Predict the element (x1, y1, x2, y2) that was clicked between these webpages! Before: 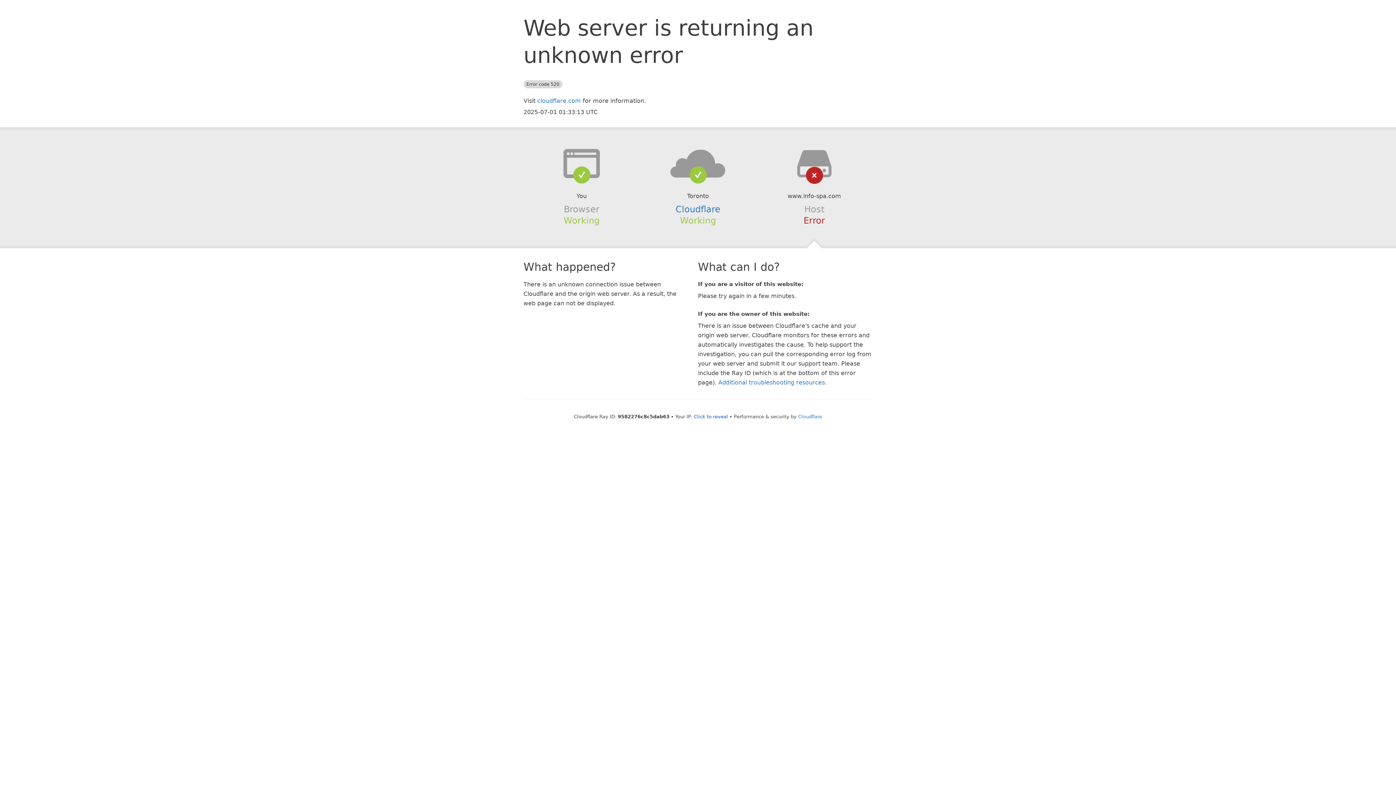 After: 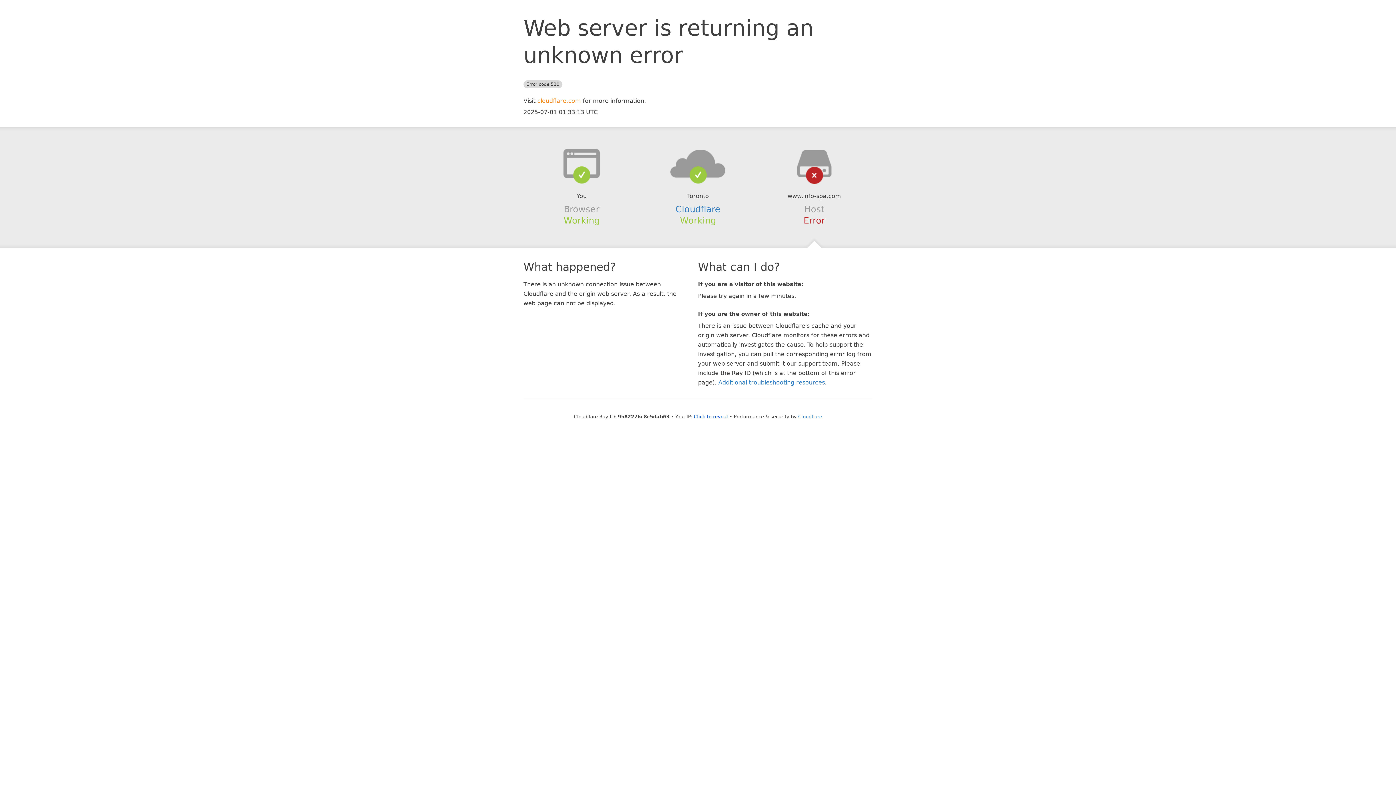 Action: bbox: (537, 97, 581, 104) label: cloudflare.com